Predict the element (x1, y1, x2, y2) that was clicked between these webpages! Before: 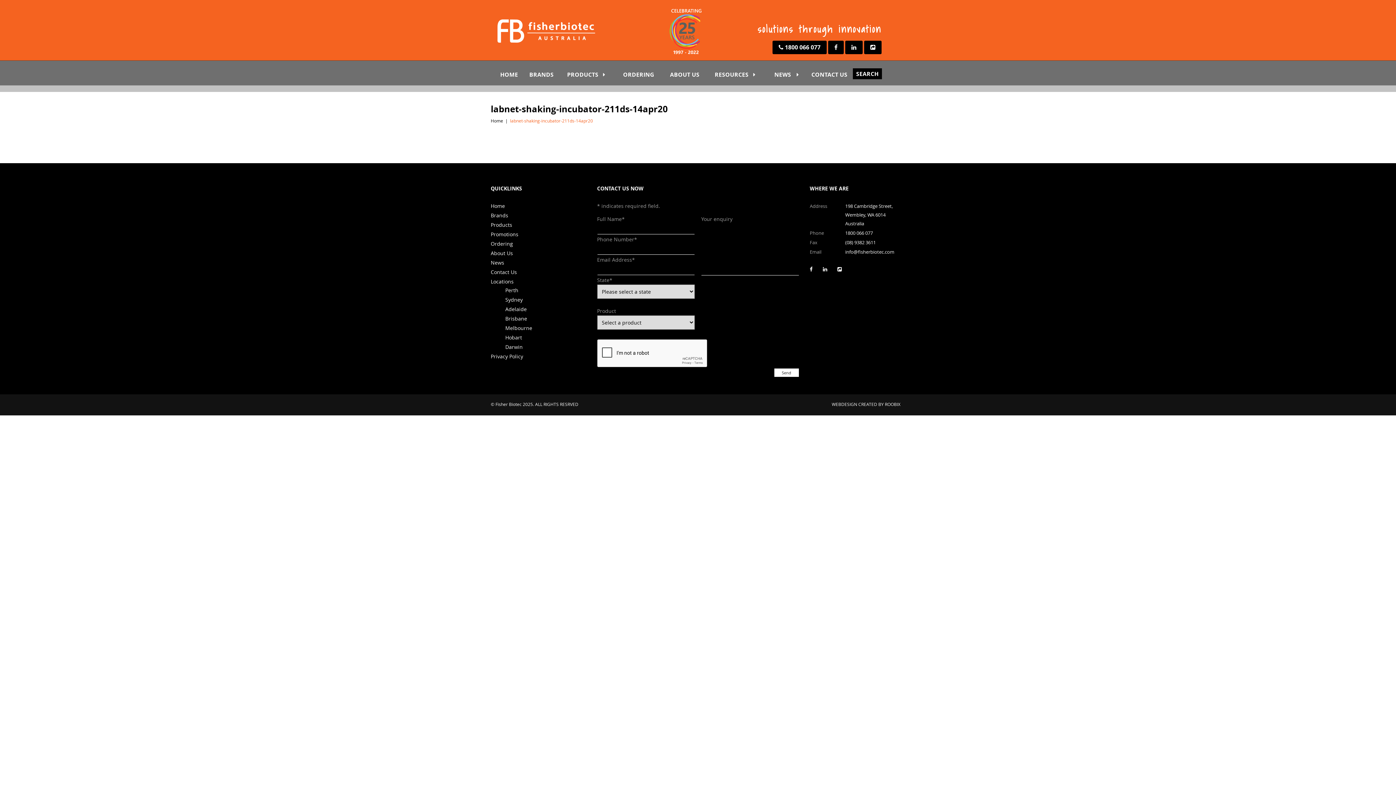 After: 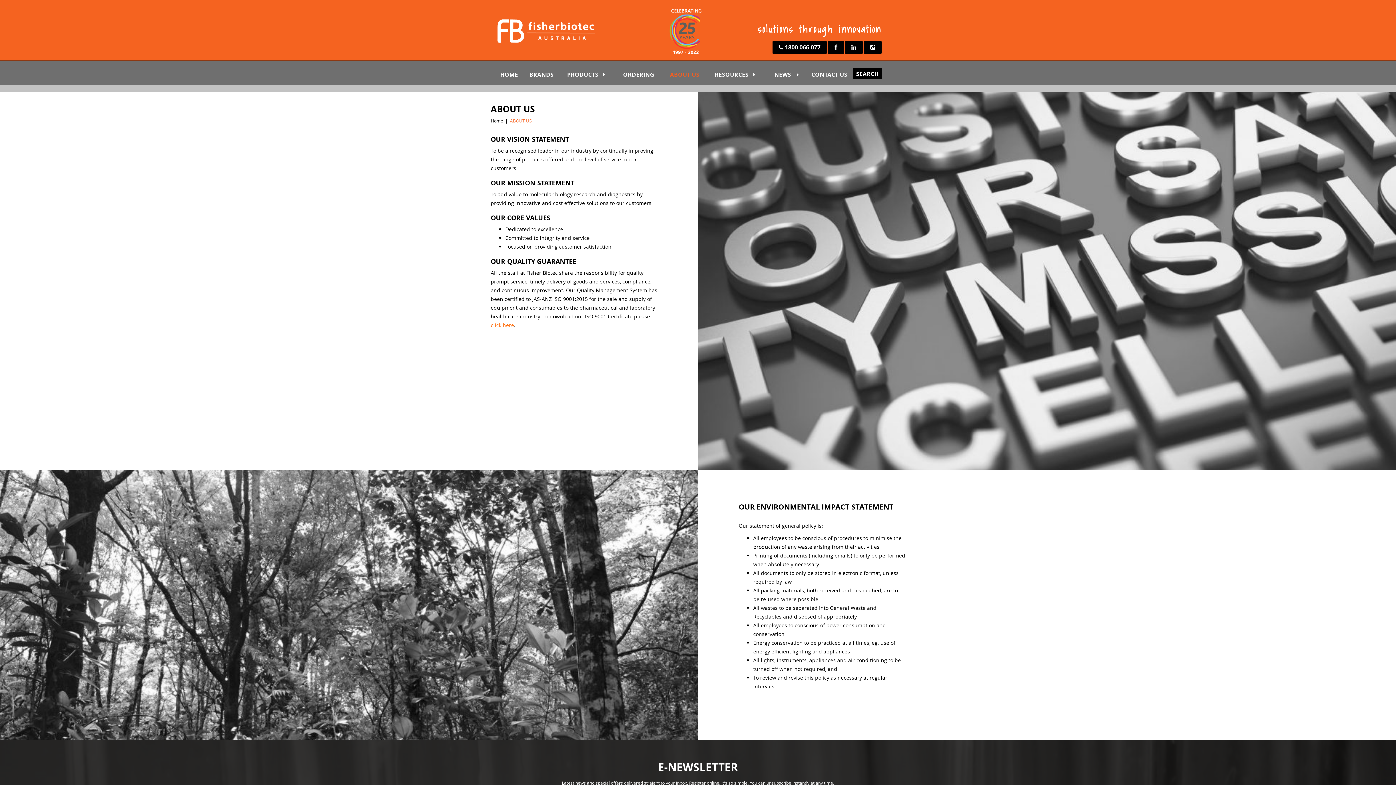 Action: label: ABOUT US bbox: (668, 70, 712, 78)